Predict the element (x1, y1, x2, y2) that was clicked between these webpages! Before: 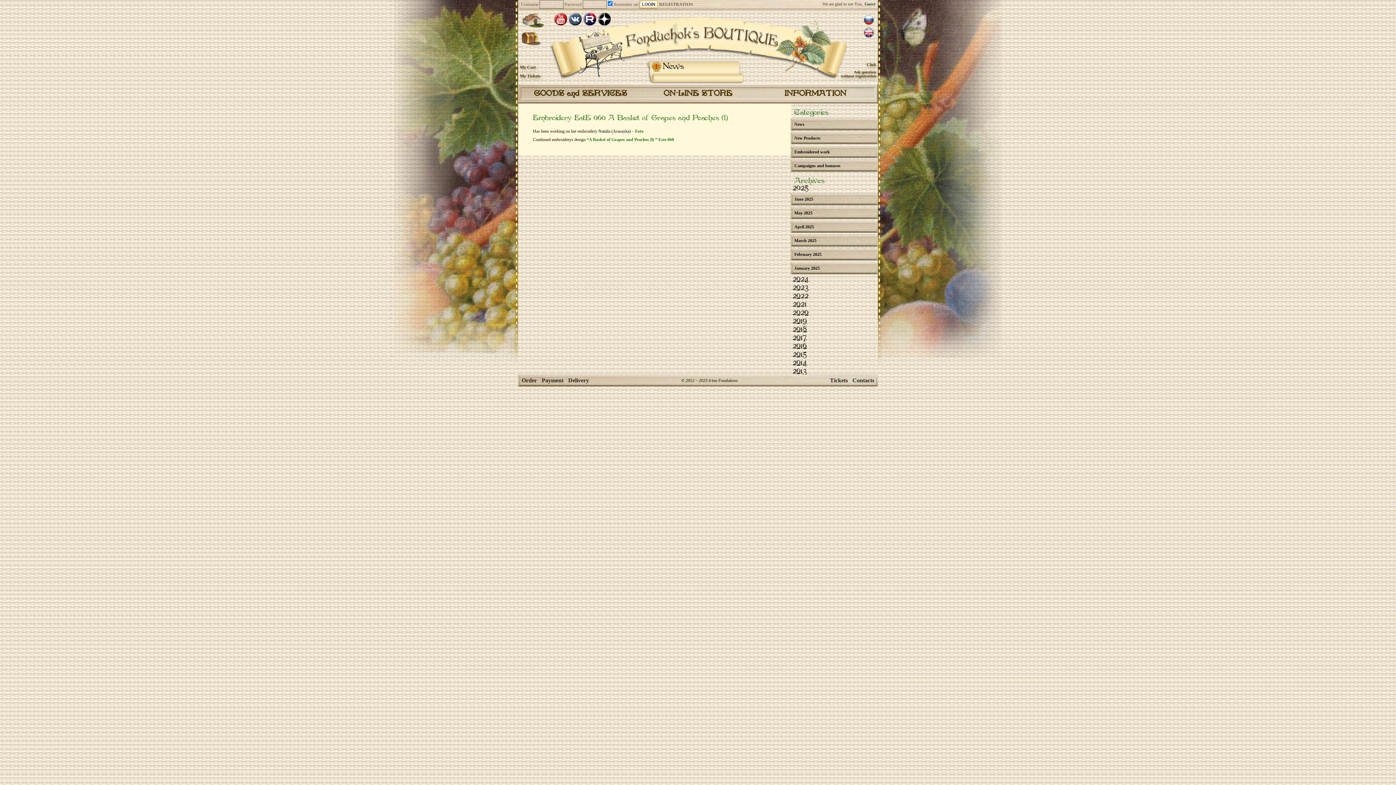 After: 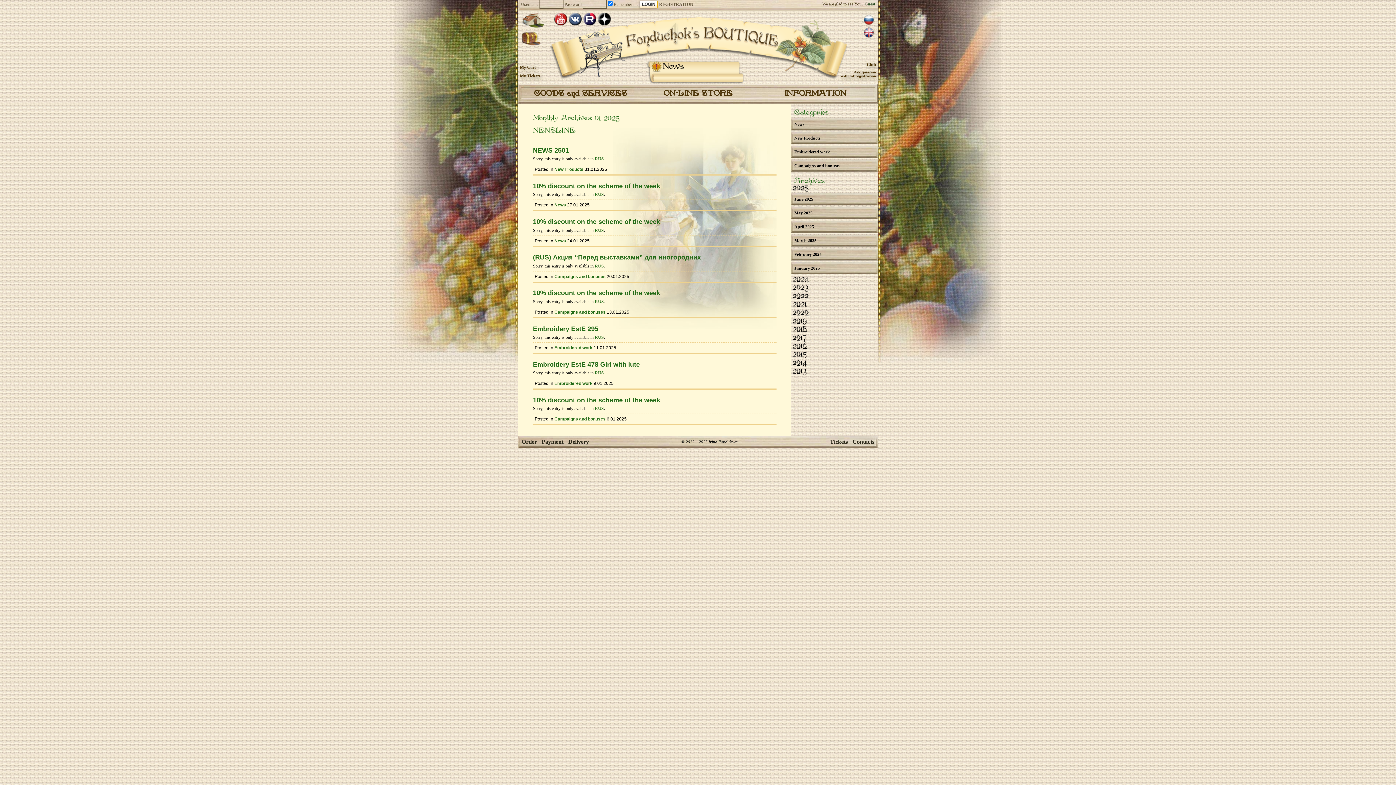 Action: label: January 2025 bbox: (790, 262, 878, 274)